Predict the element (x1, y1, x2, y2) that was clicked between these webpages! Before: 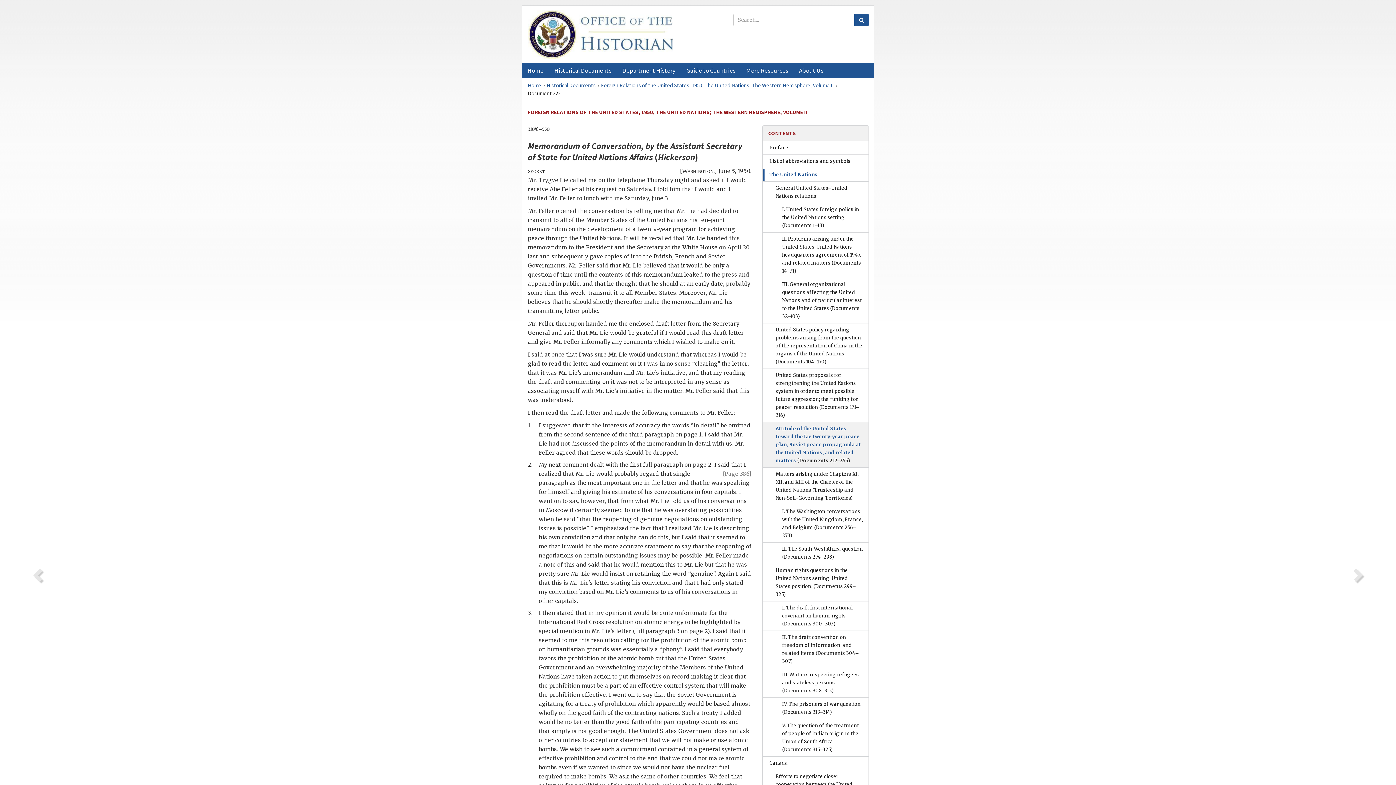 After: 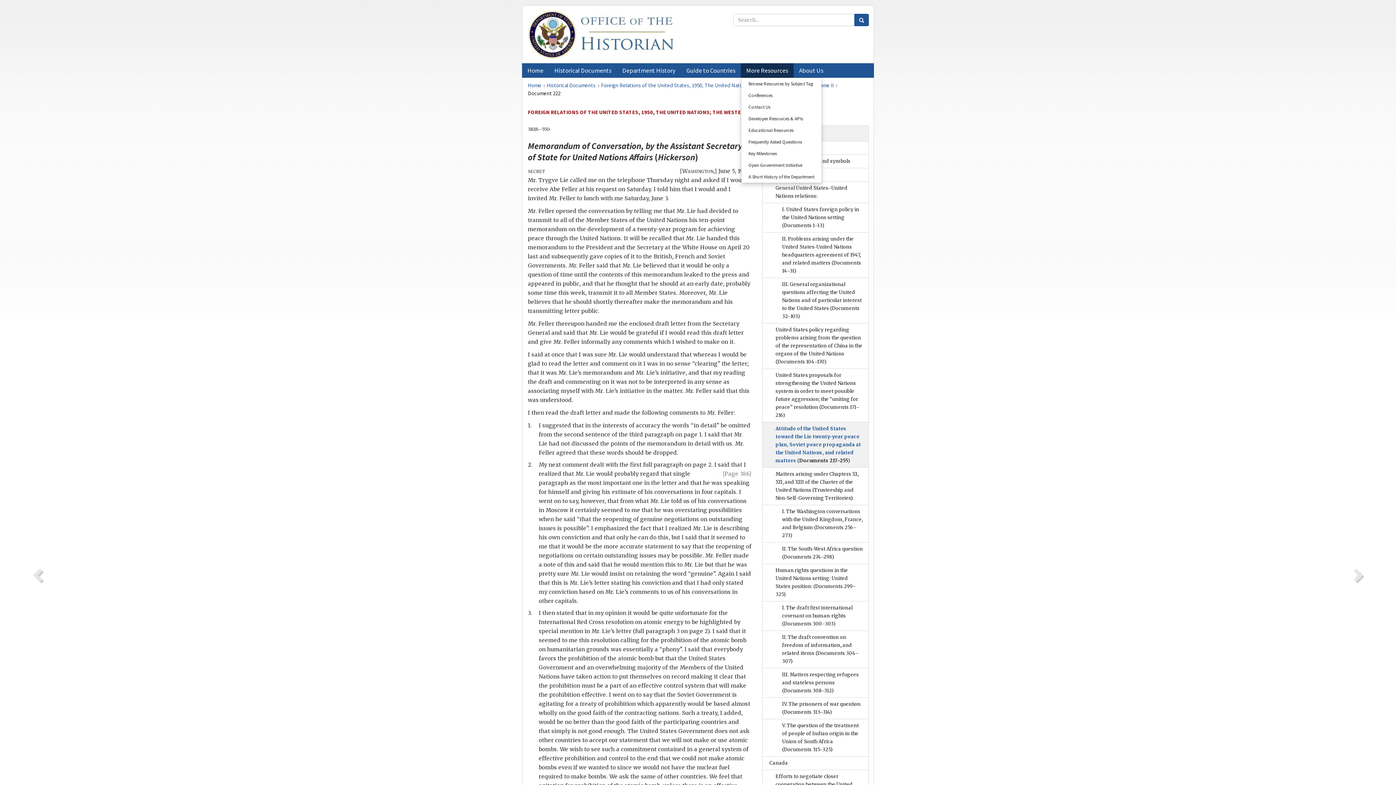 Action: label: More Resources bbox: (741, 63, 793, 77)